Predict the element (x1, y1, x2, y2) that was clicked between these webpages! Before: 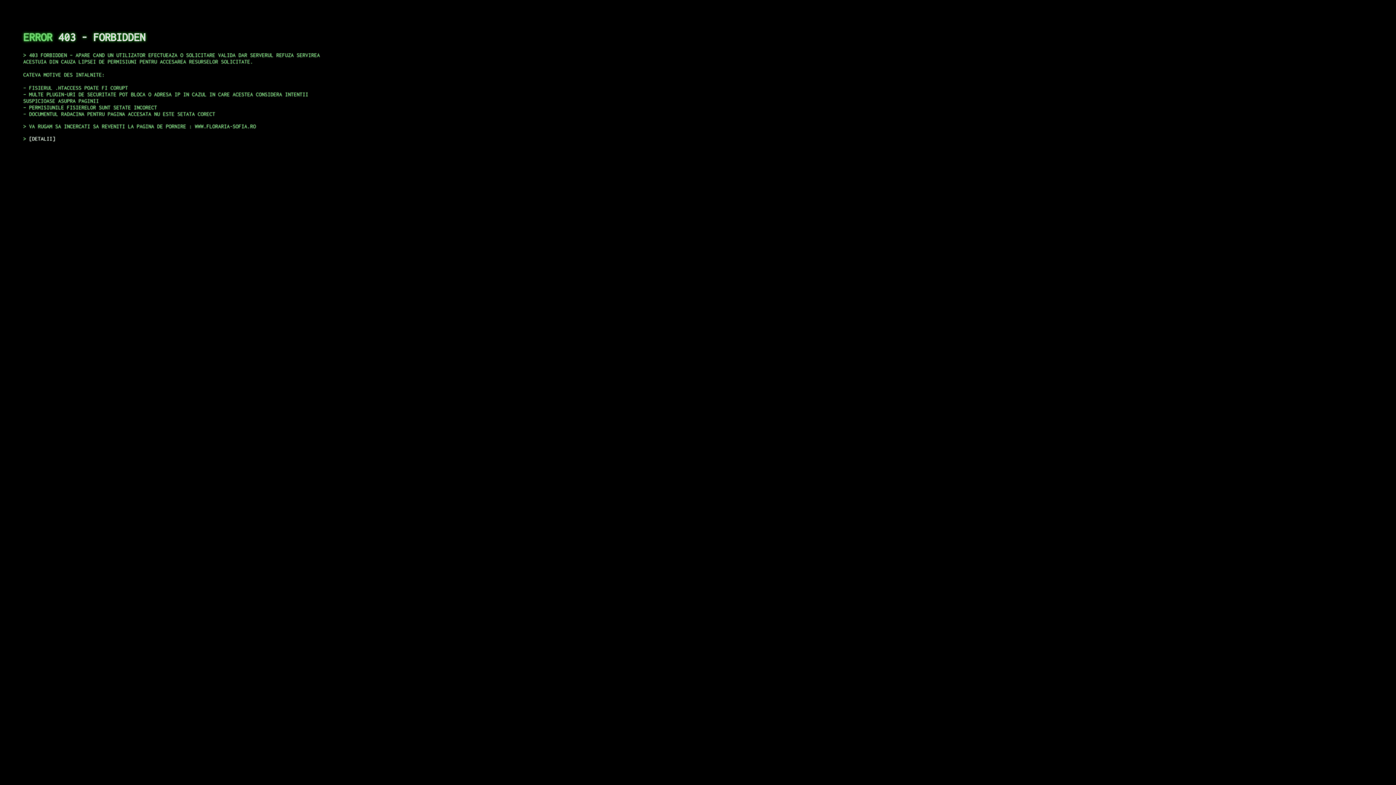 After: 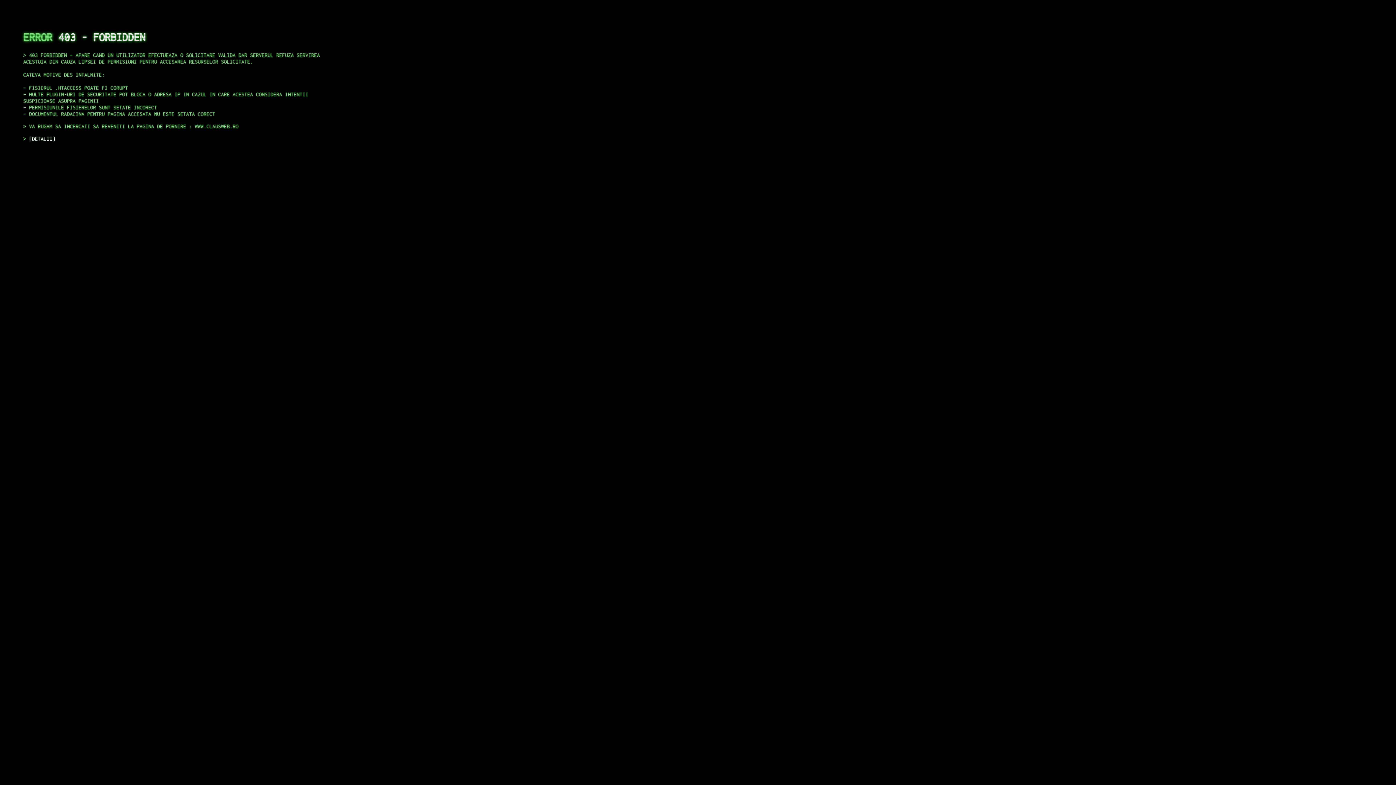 Action: label: DETALII bbox: (29, 135, 55, 141)